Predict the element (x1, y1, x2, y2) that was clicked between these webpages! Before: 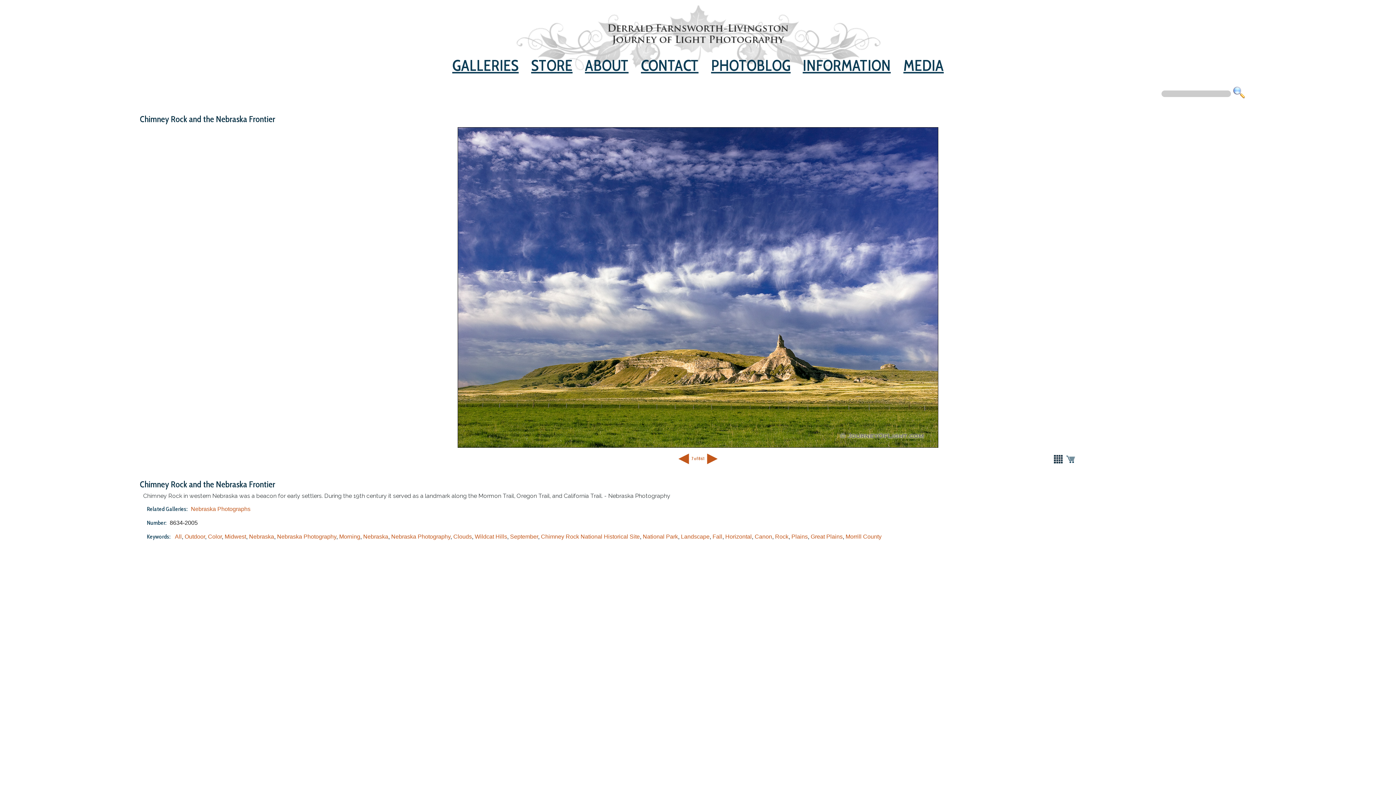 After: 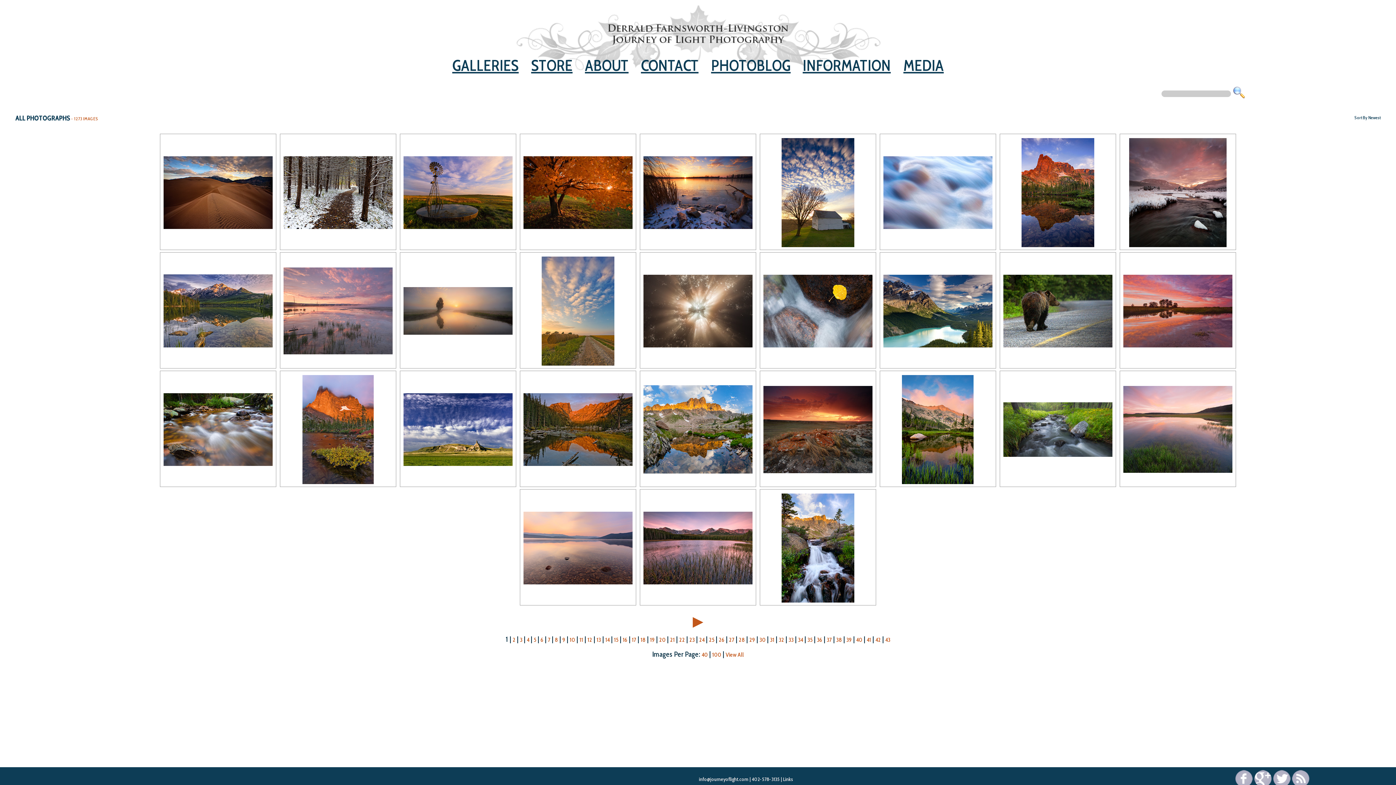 Action: bbox: (174, 533, 181, 540) label: All